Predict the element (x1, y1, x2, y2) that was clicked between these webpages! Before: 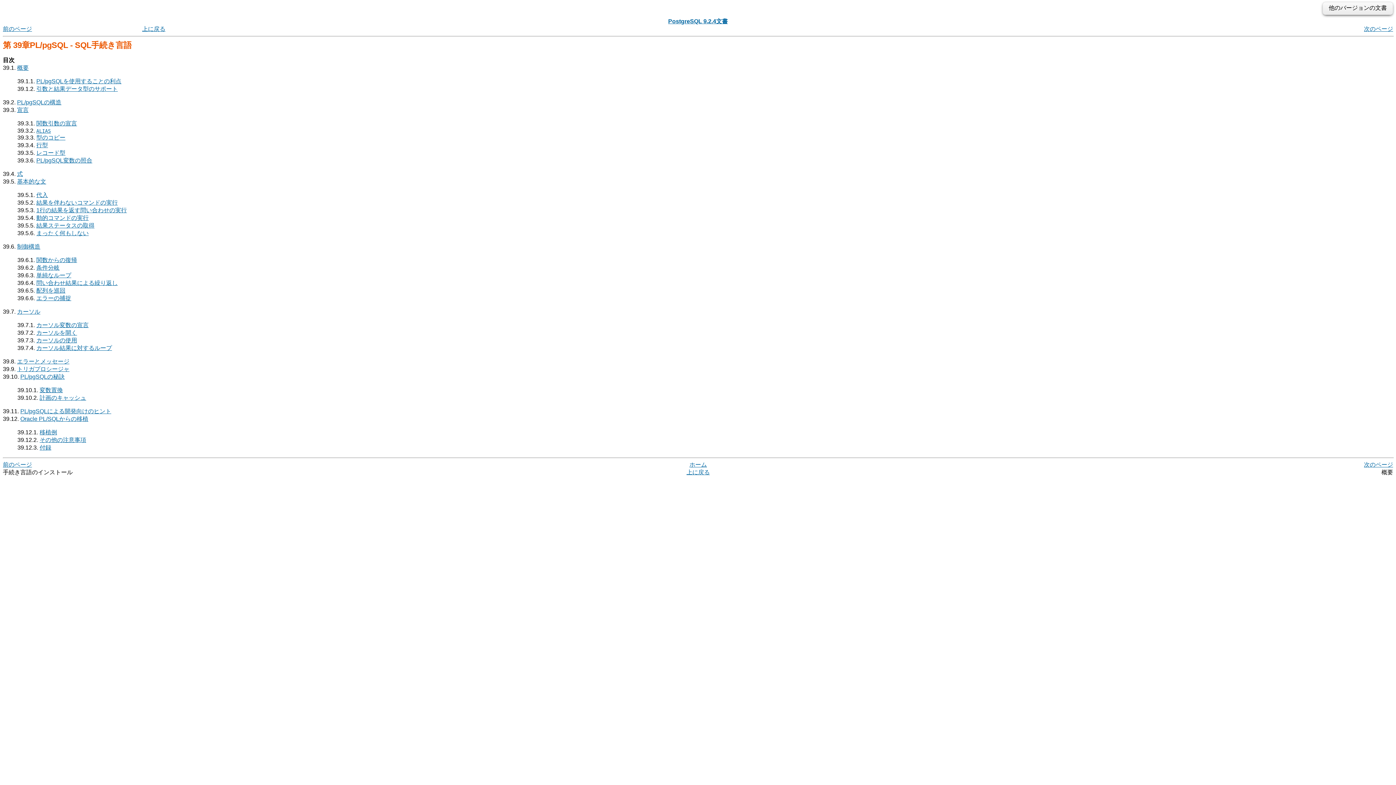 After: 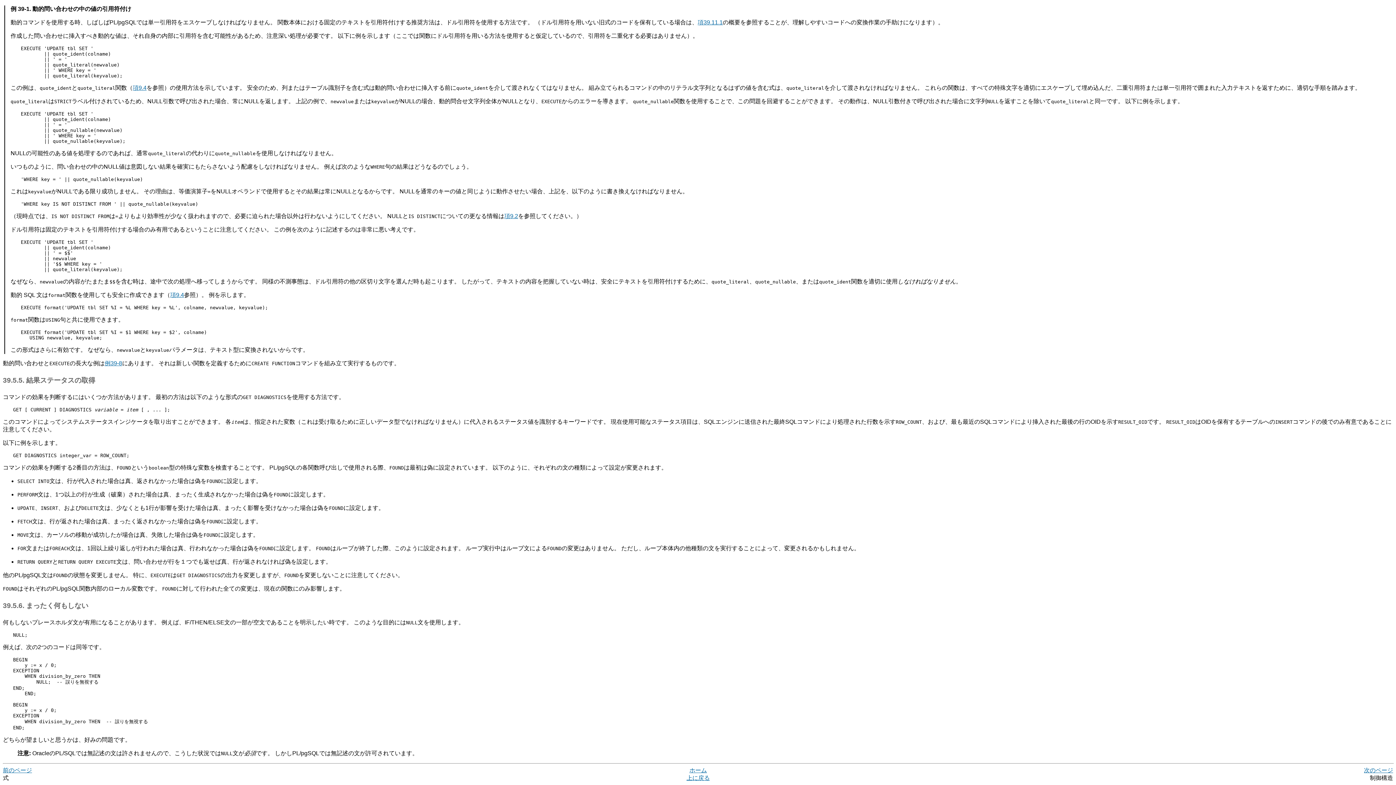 Action: label: まったく何もしない bbox: (36, 230, 88, 236)